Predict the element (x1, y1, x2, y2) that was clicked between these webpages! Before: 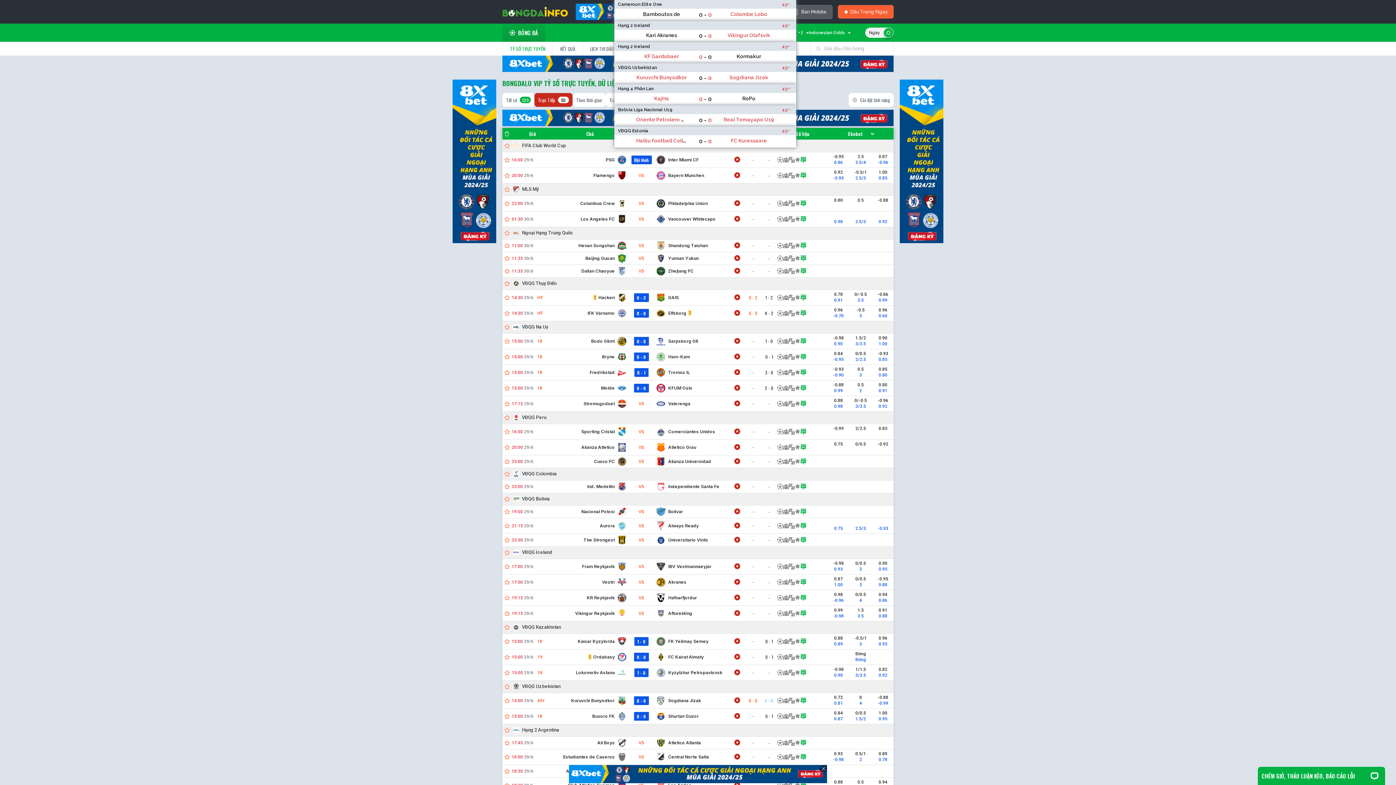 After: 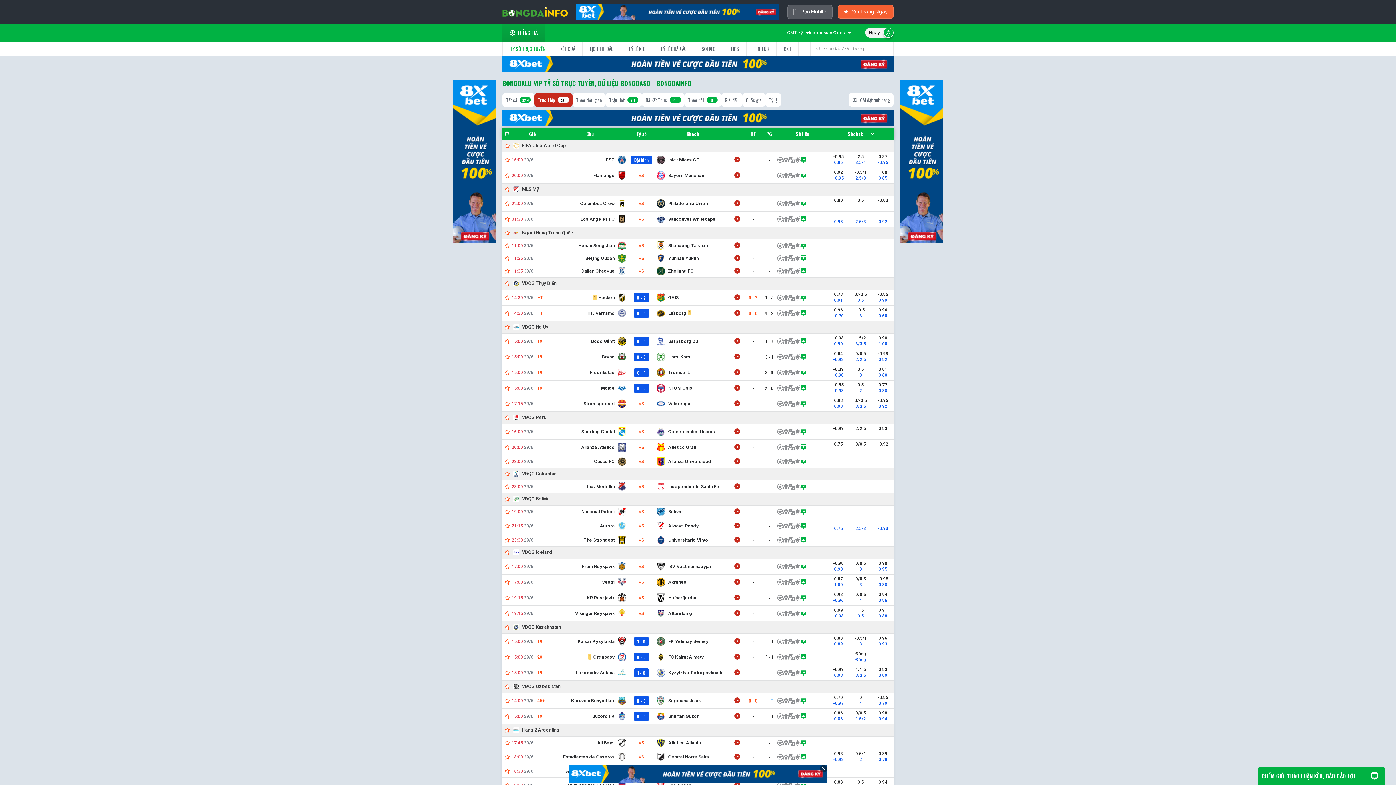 Action: bbox: (581, 427, 626, 436) label: Sporting Cristal